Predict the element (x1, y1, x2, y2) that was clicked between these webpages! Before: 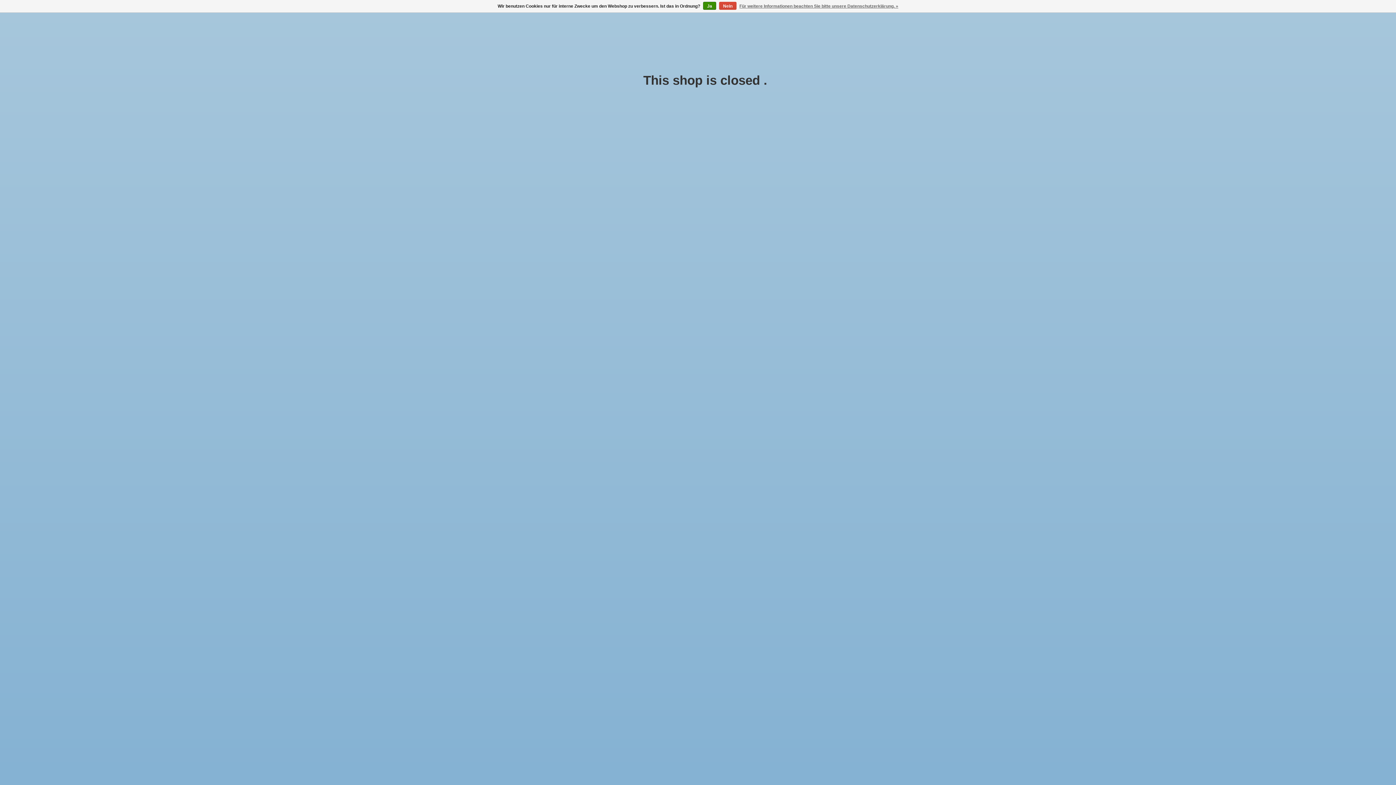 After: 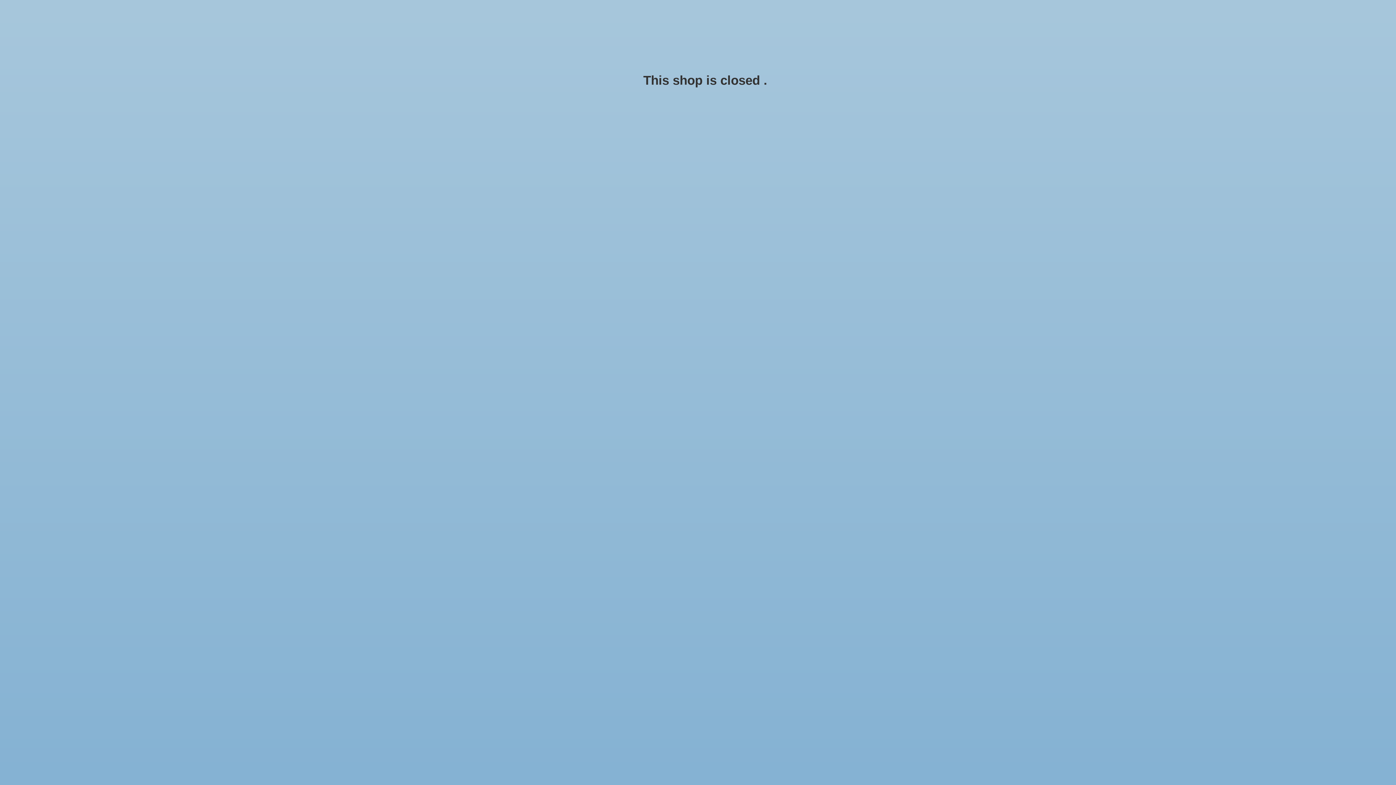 Action: bbox: (703, 1, 716, 9) label: Ja